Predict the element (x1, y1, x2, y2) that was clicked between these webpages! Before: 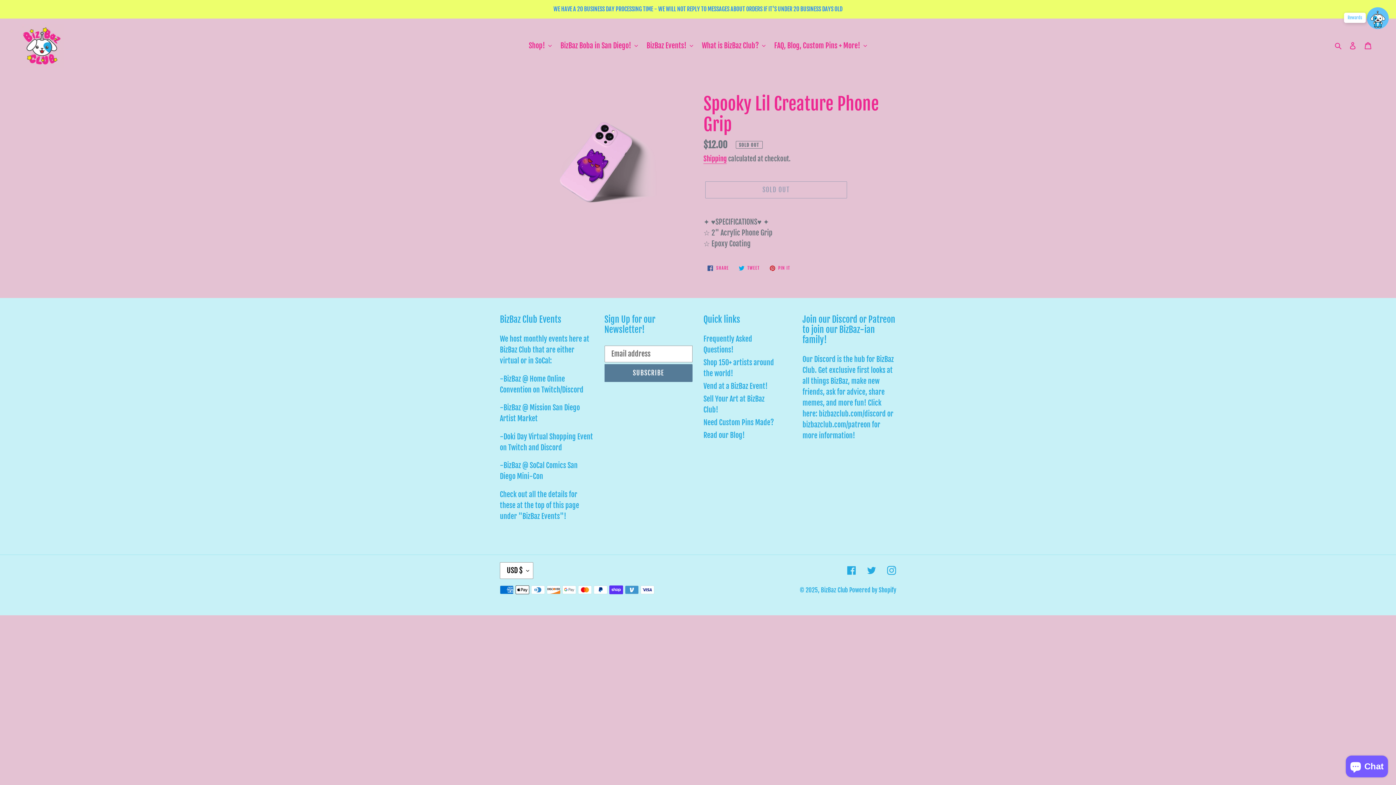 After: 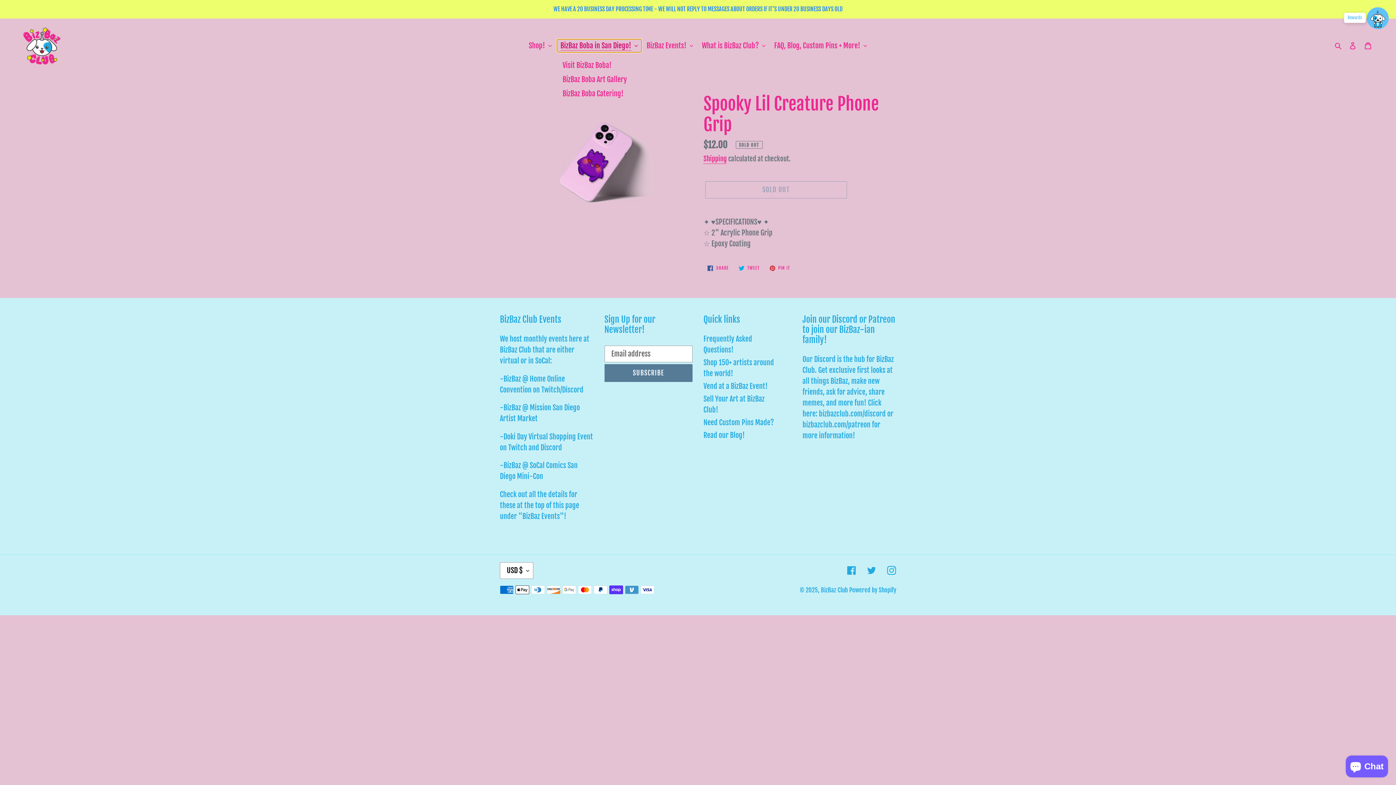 Action: bbox: (556, 39, 641, 52) label: BizBaz Boba in San Diego!